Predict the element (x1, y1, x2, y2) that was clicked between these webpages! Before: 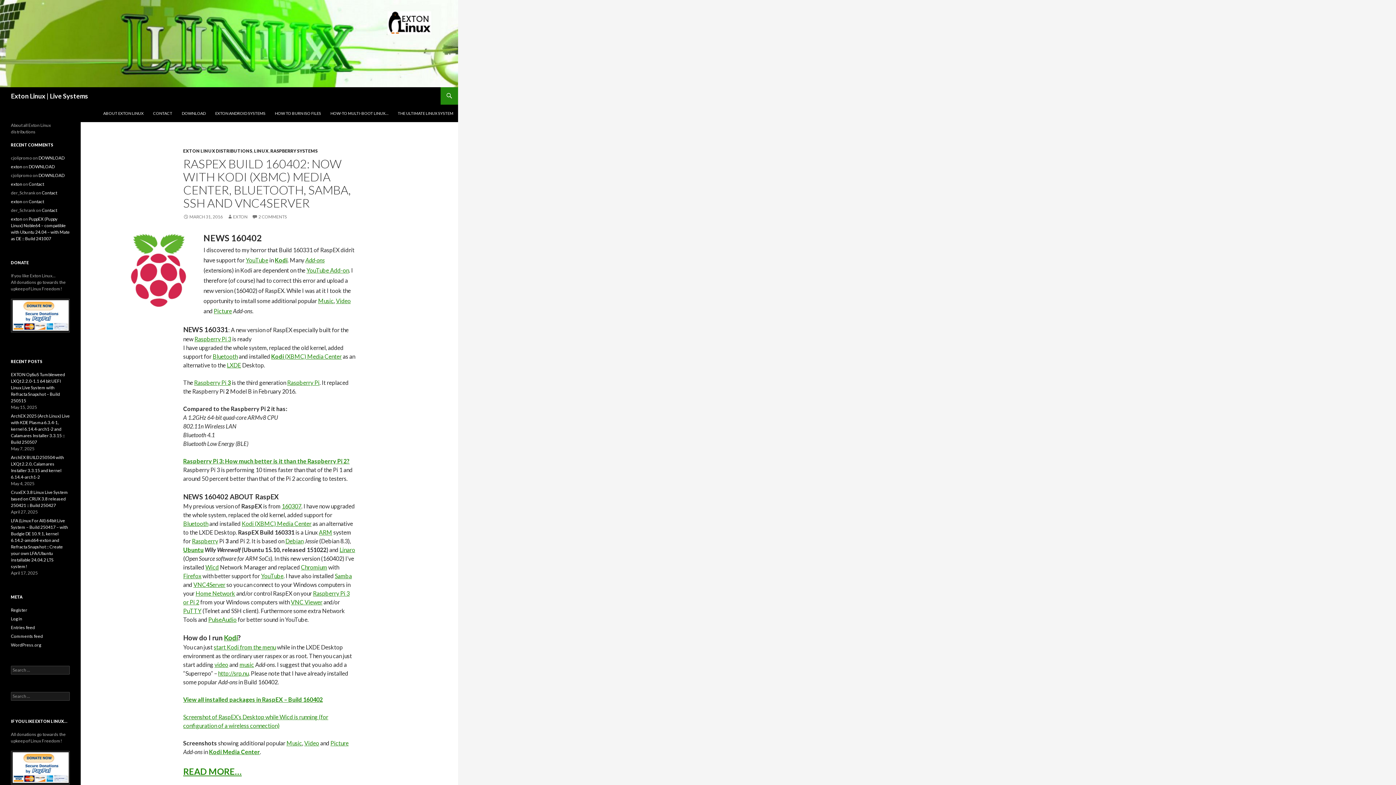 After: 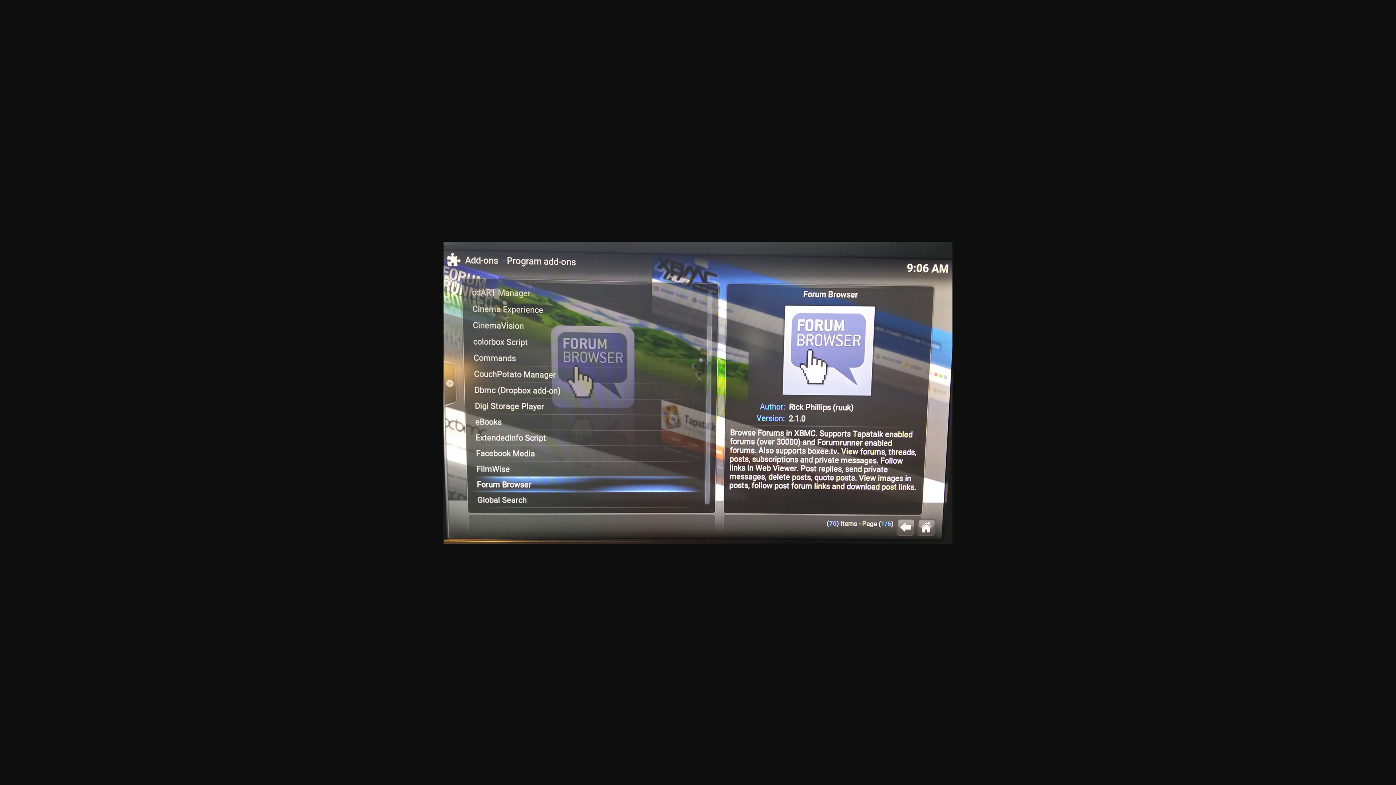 Action: bbox: (214, 661, 228, 668) label: video